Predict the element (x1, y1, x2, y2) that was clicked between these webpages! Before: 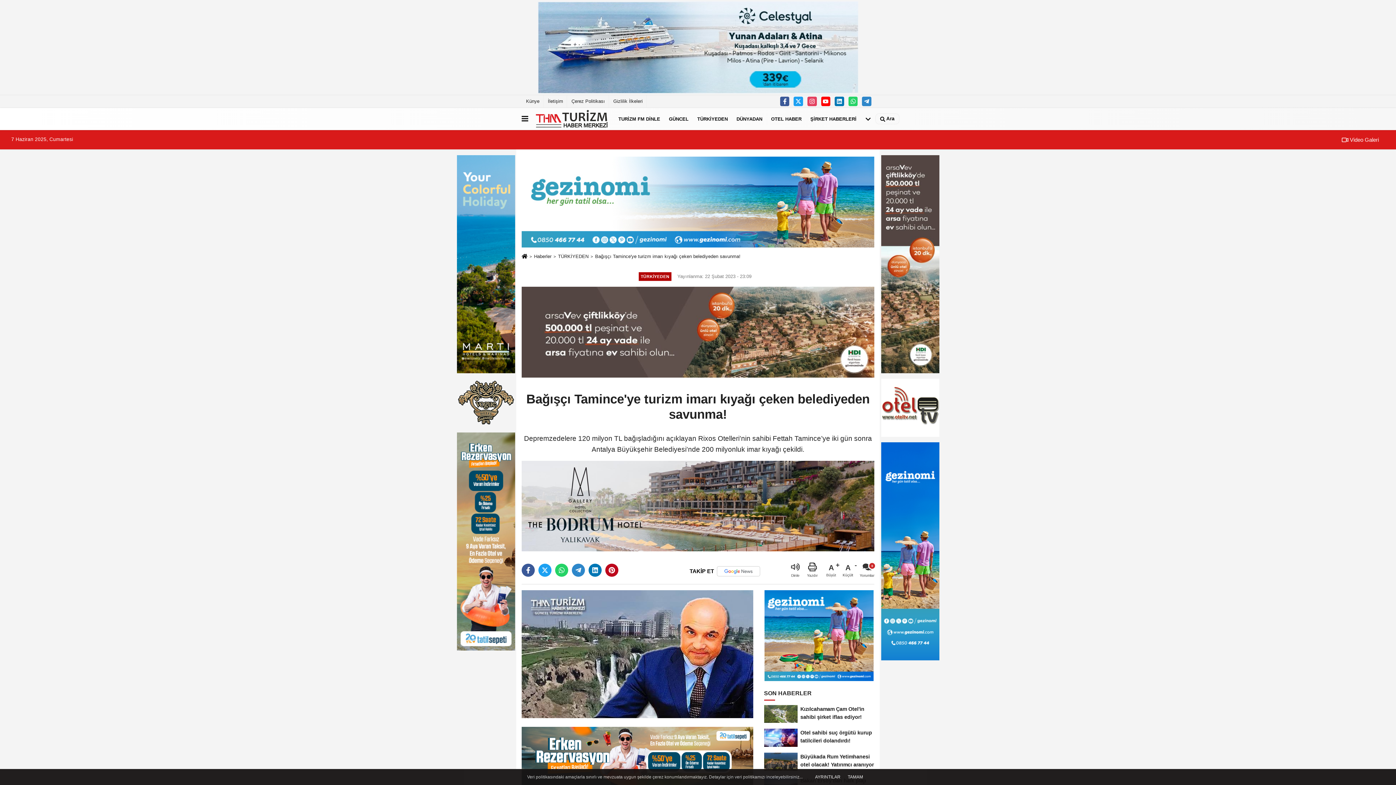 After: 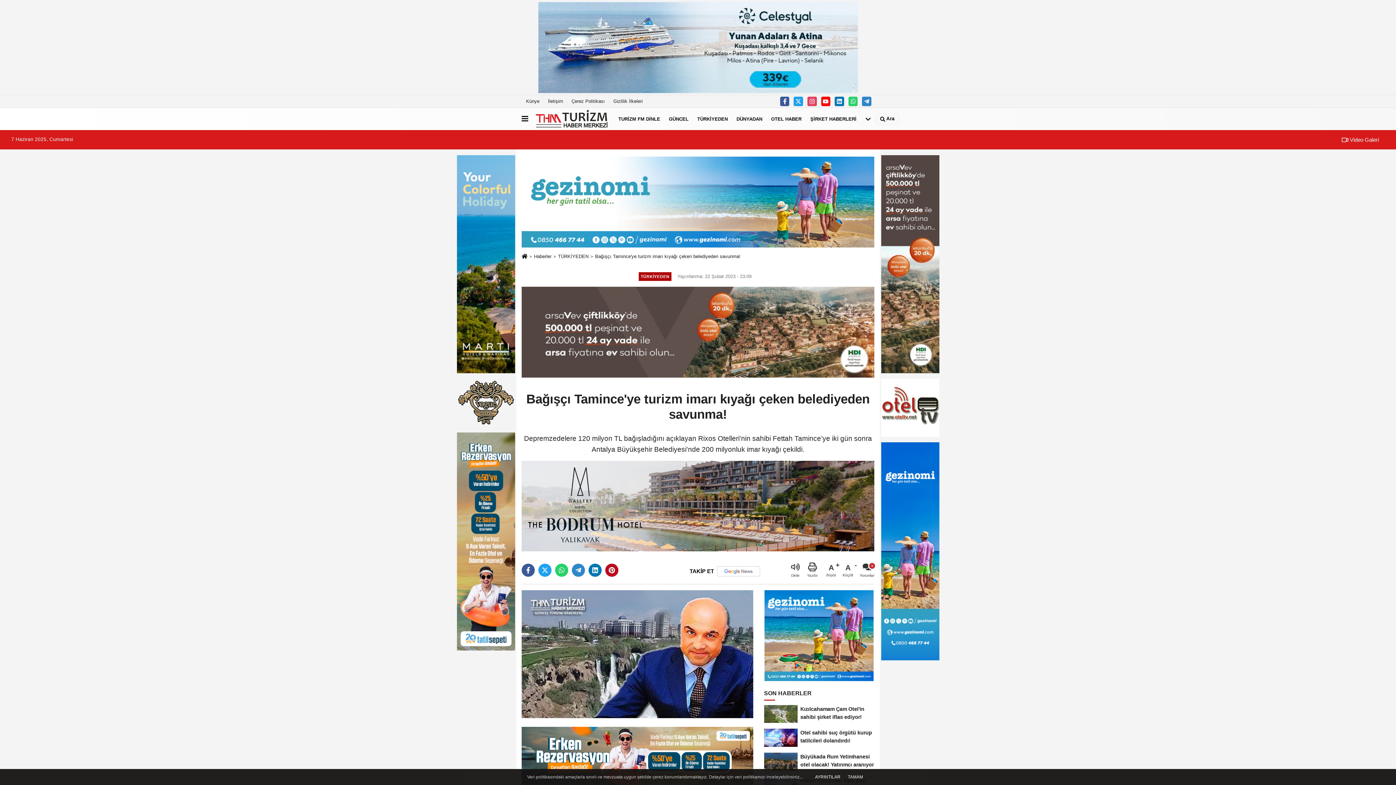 Action: bbox: (813, 774, 842, 780) label: AYRINTILAR